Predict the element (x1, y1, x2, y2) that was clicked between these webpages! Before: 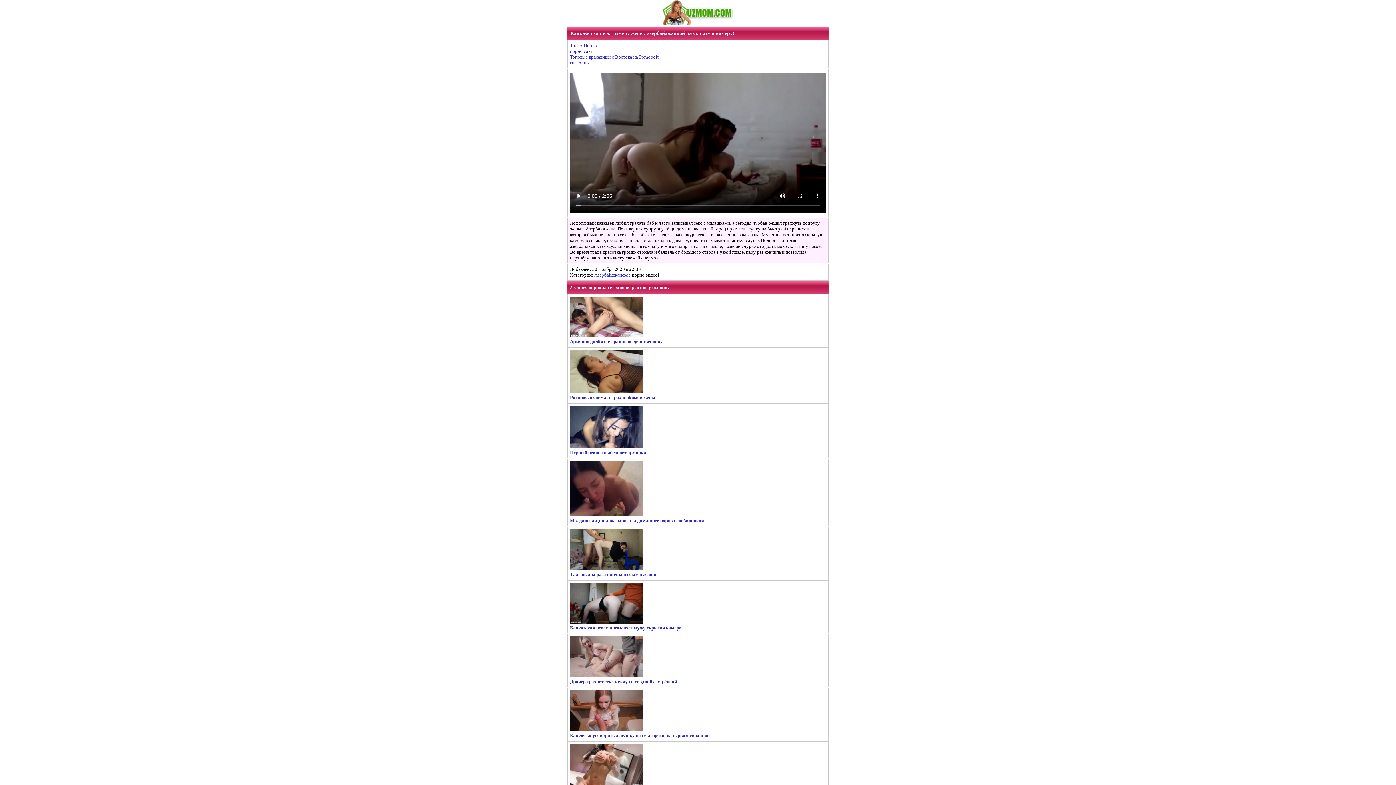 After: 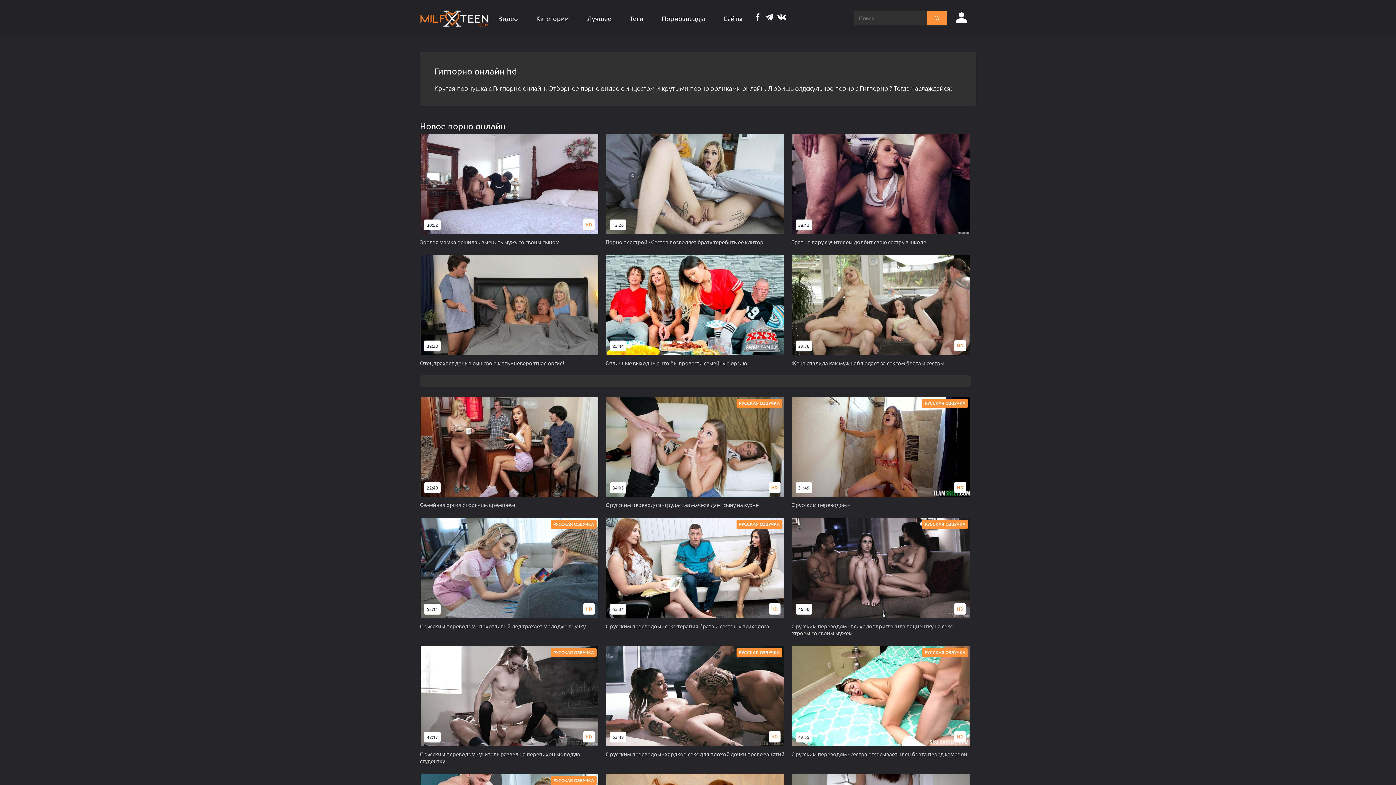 Action: bbox: (570, 60, 589, 65) label: гигпорно